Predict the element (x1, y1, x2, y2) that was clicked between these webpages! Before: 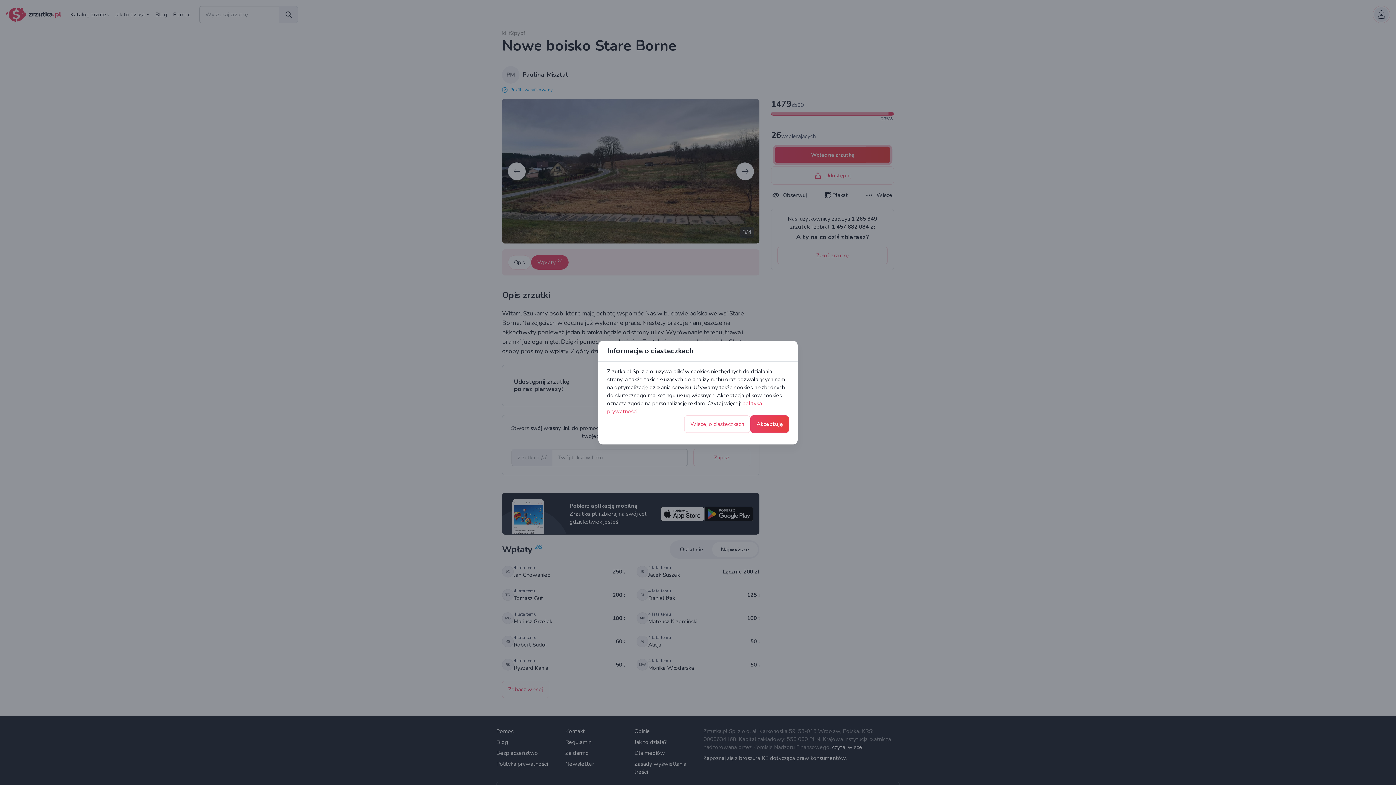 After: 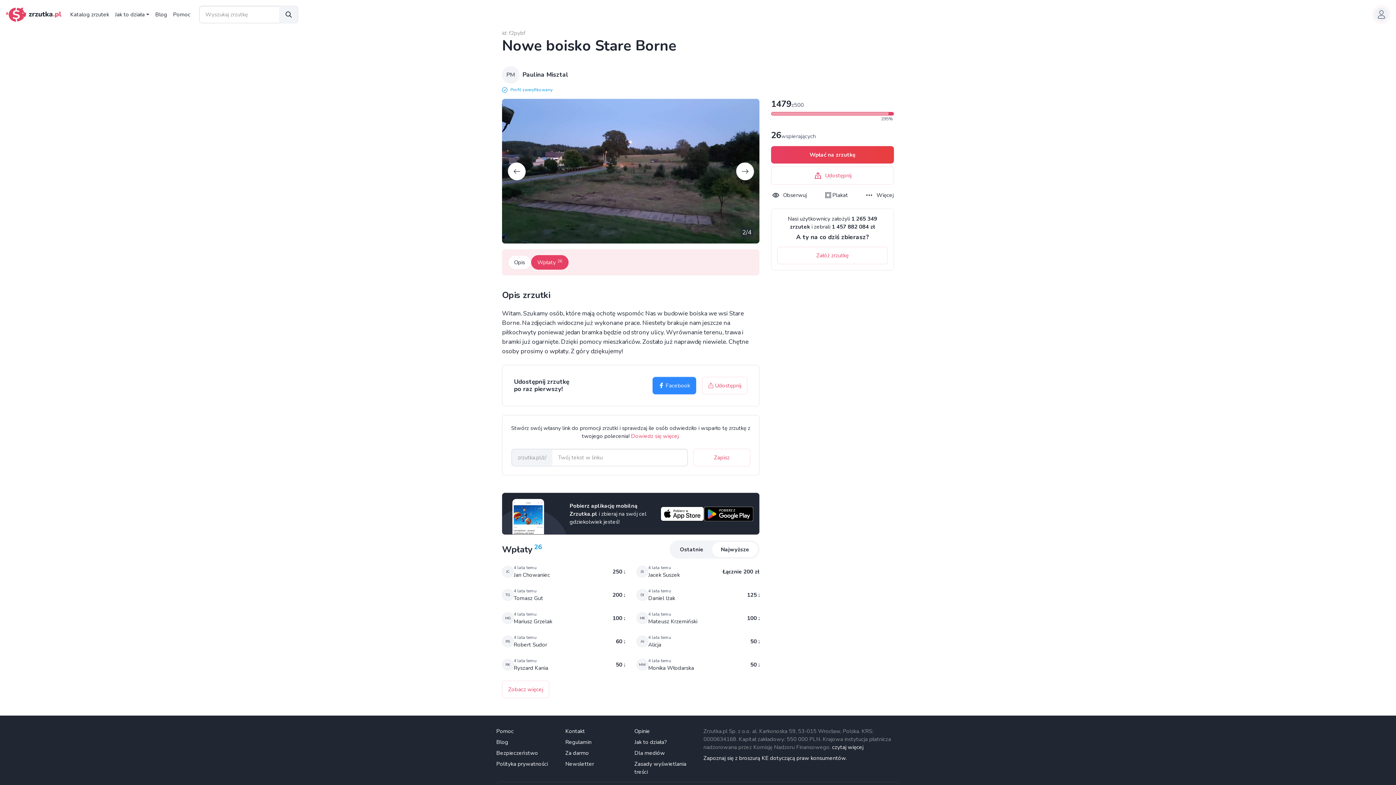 Action: label: Akceptuję bbox: (750, 415, 789, 432)